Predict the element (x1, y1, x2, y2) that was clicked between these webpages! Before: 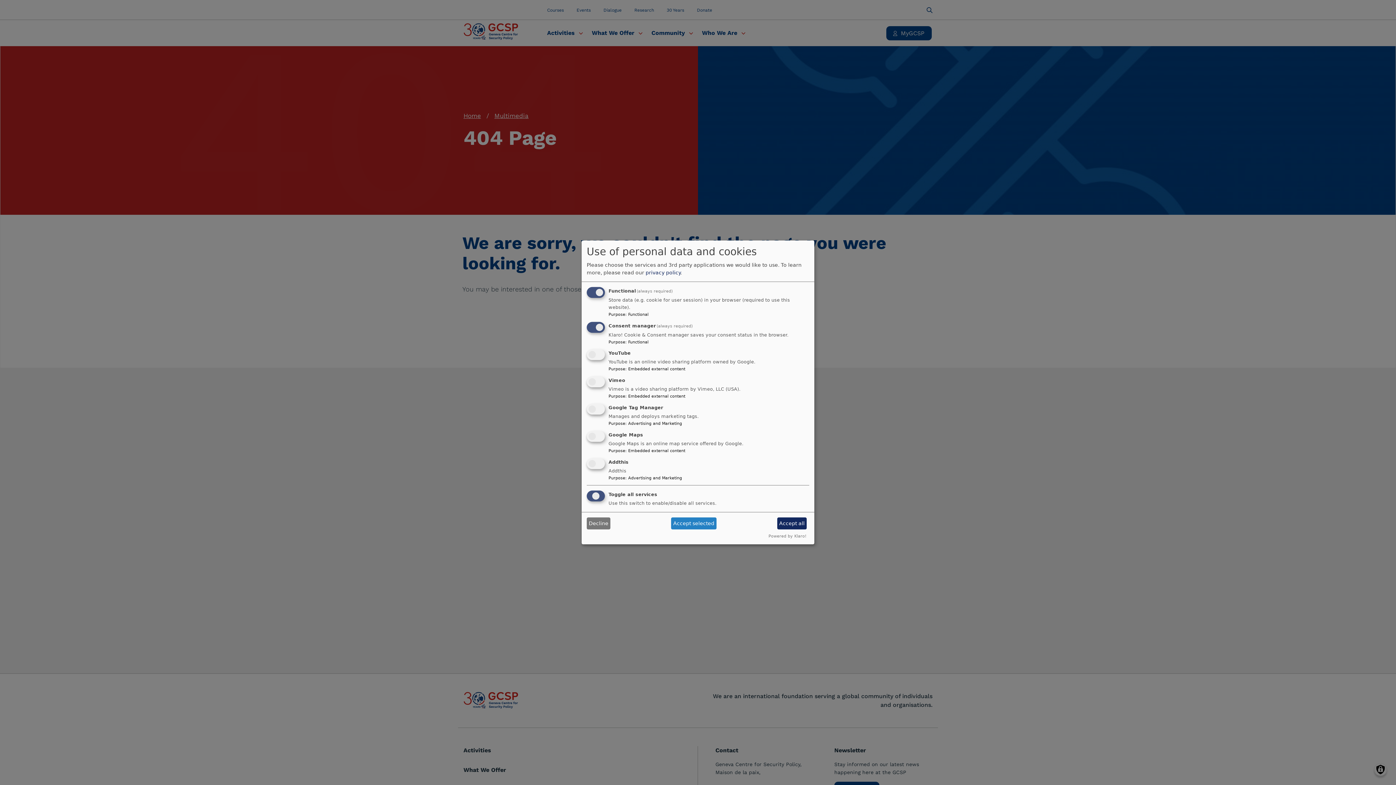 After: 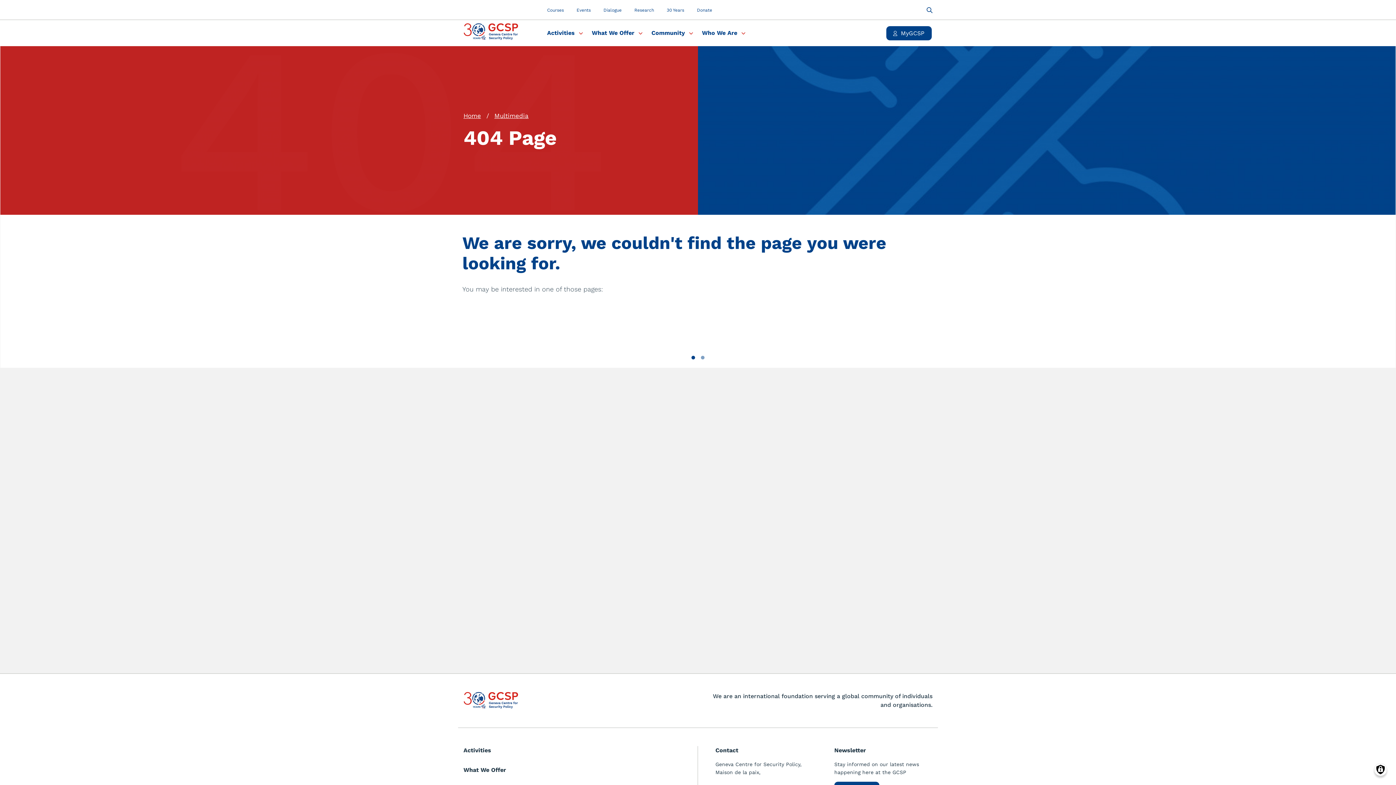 Action: label: Decline bbox: (586, 517, 610, 529)